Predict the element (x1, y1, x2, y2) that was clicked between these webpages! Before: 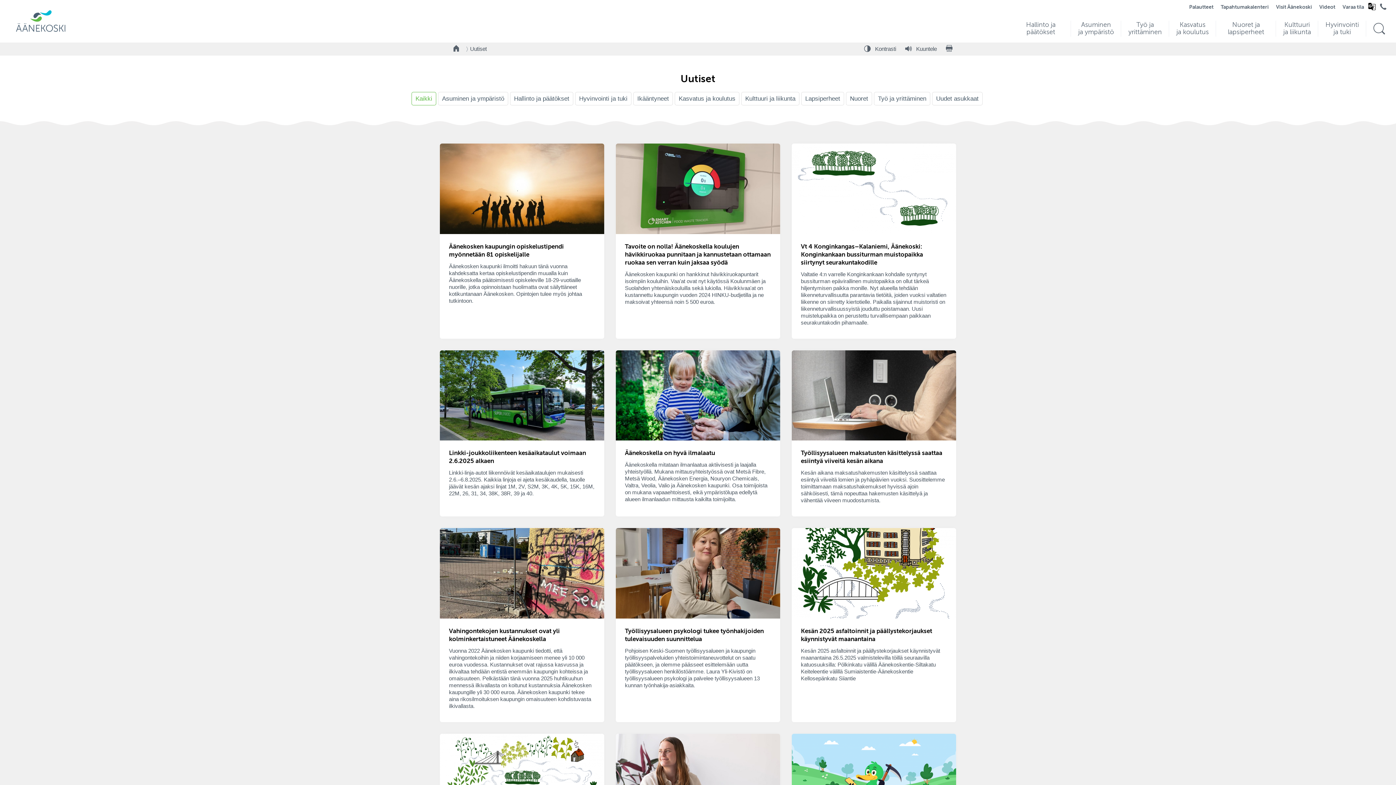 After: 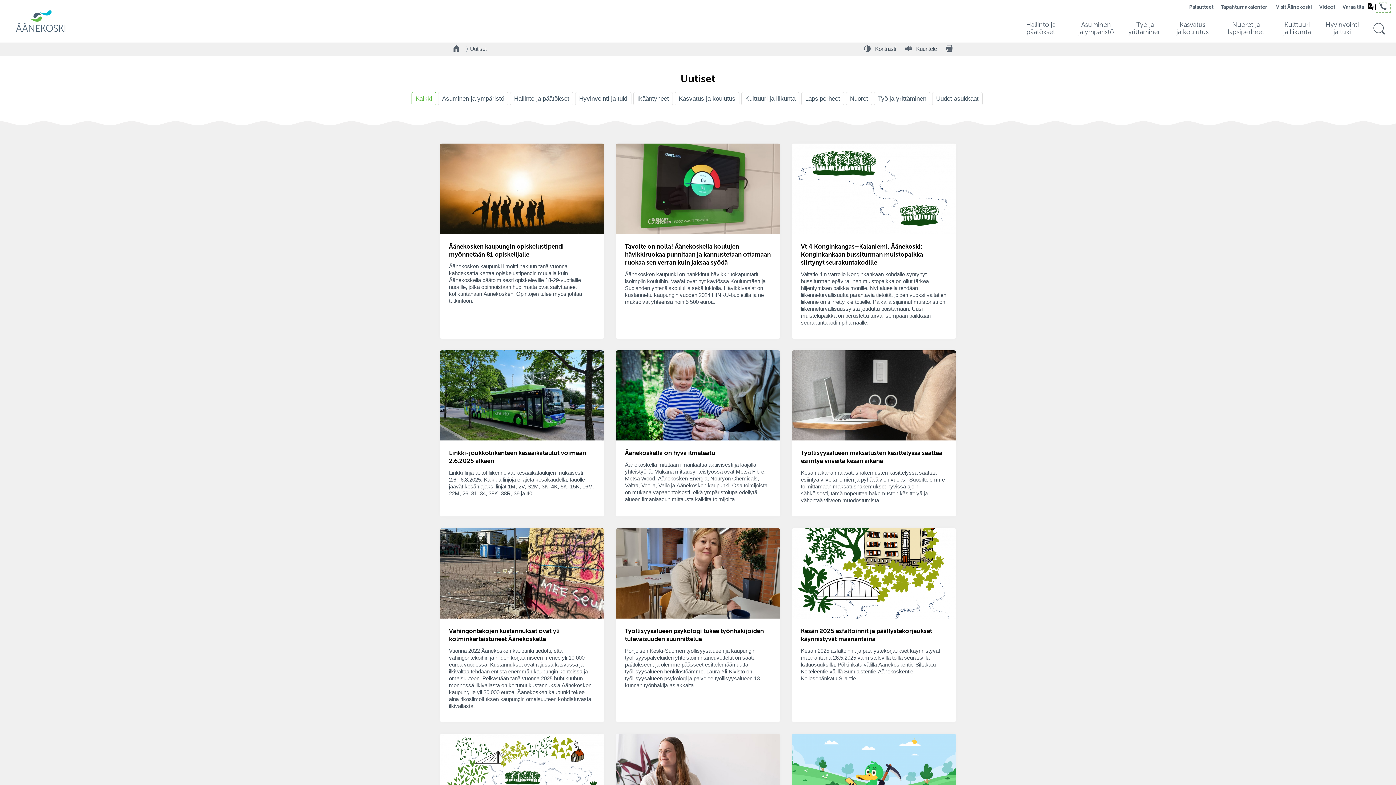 Action: bbox: (1376, 4, 1390, 12)